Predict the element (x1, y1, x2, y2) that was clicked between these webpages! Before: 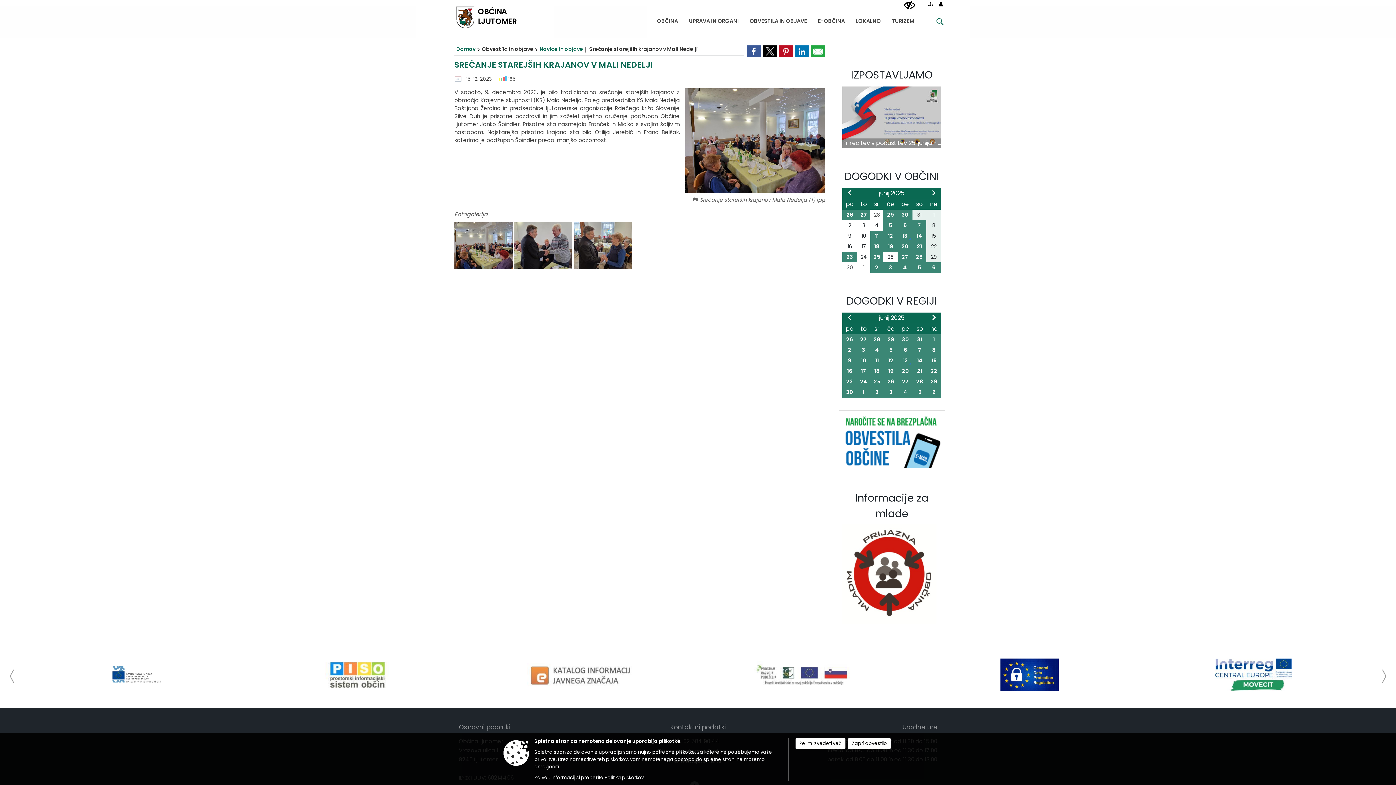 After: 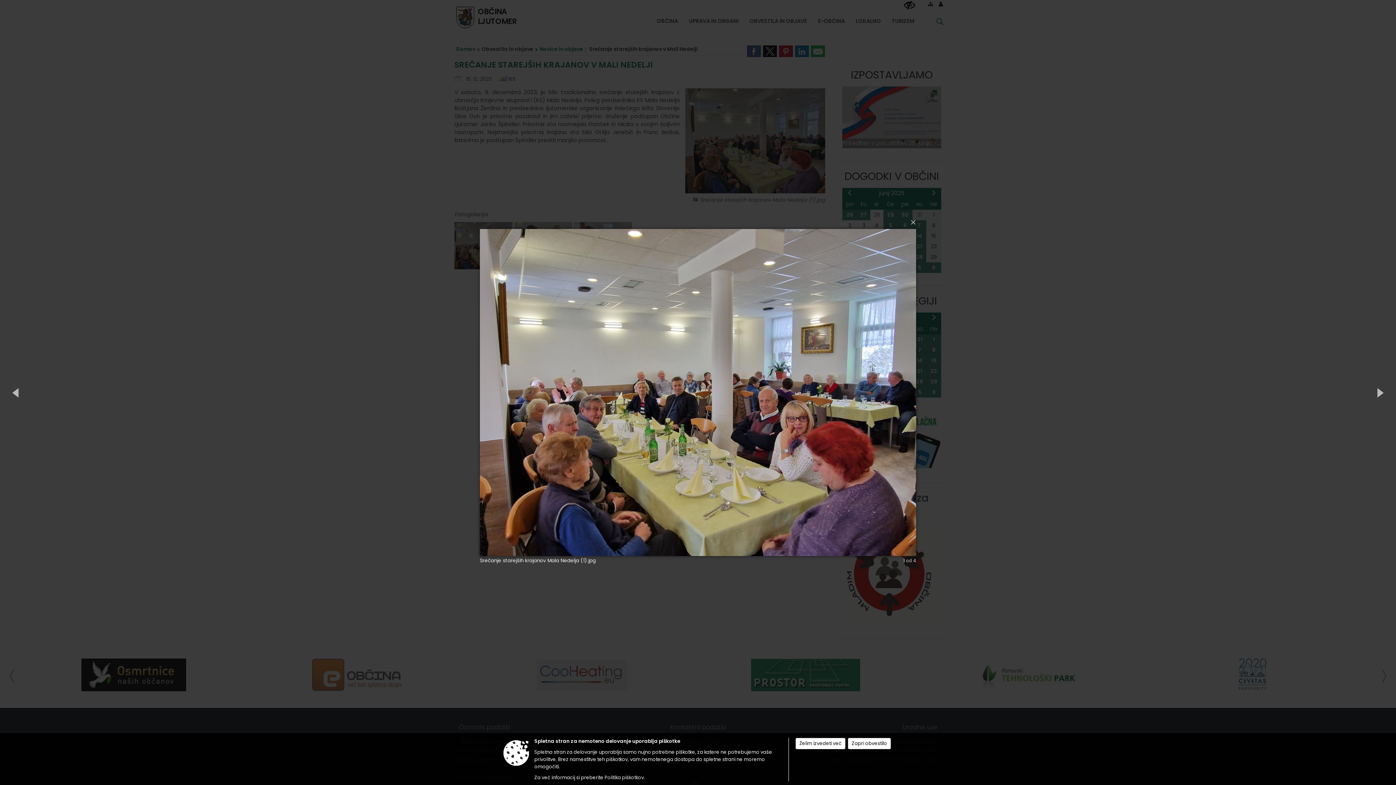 Action: bbox: (680, 139, 825, 206) label: Srečanje starejših krajanov Mala Nedelja (1).jpg